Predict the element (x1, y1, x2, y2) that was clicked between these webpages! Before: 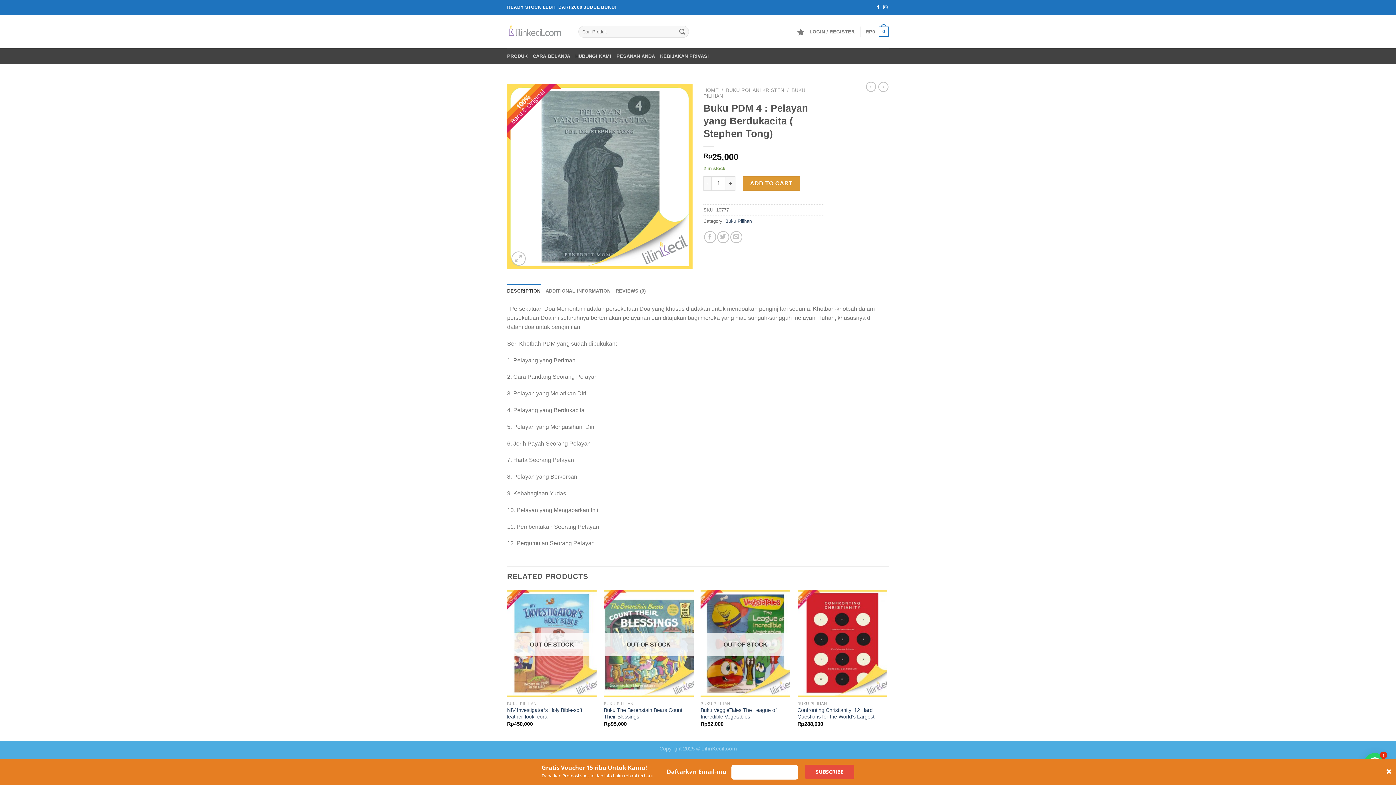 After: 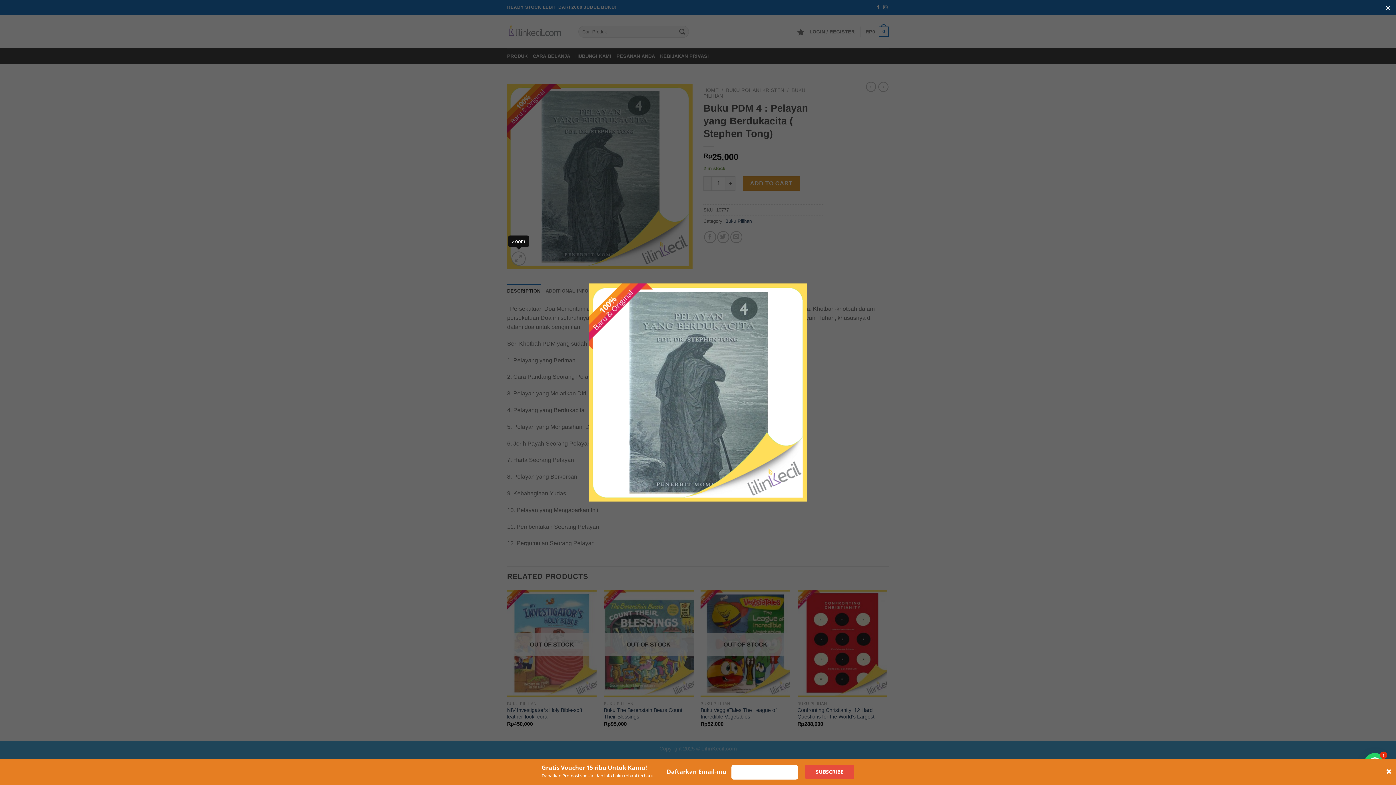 Action: bbox: (511, 251, 525, 265)